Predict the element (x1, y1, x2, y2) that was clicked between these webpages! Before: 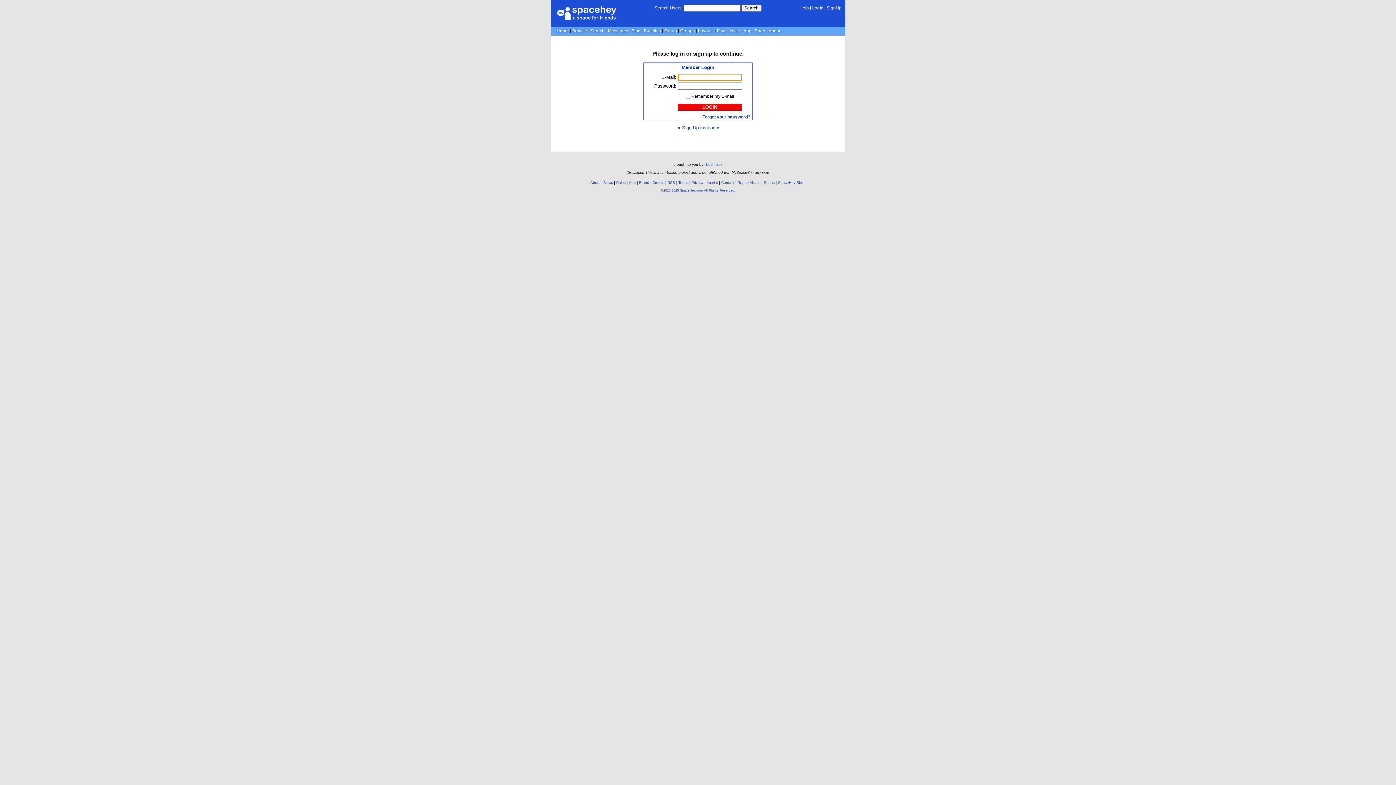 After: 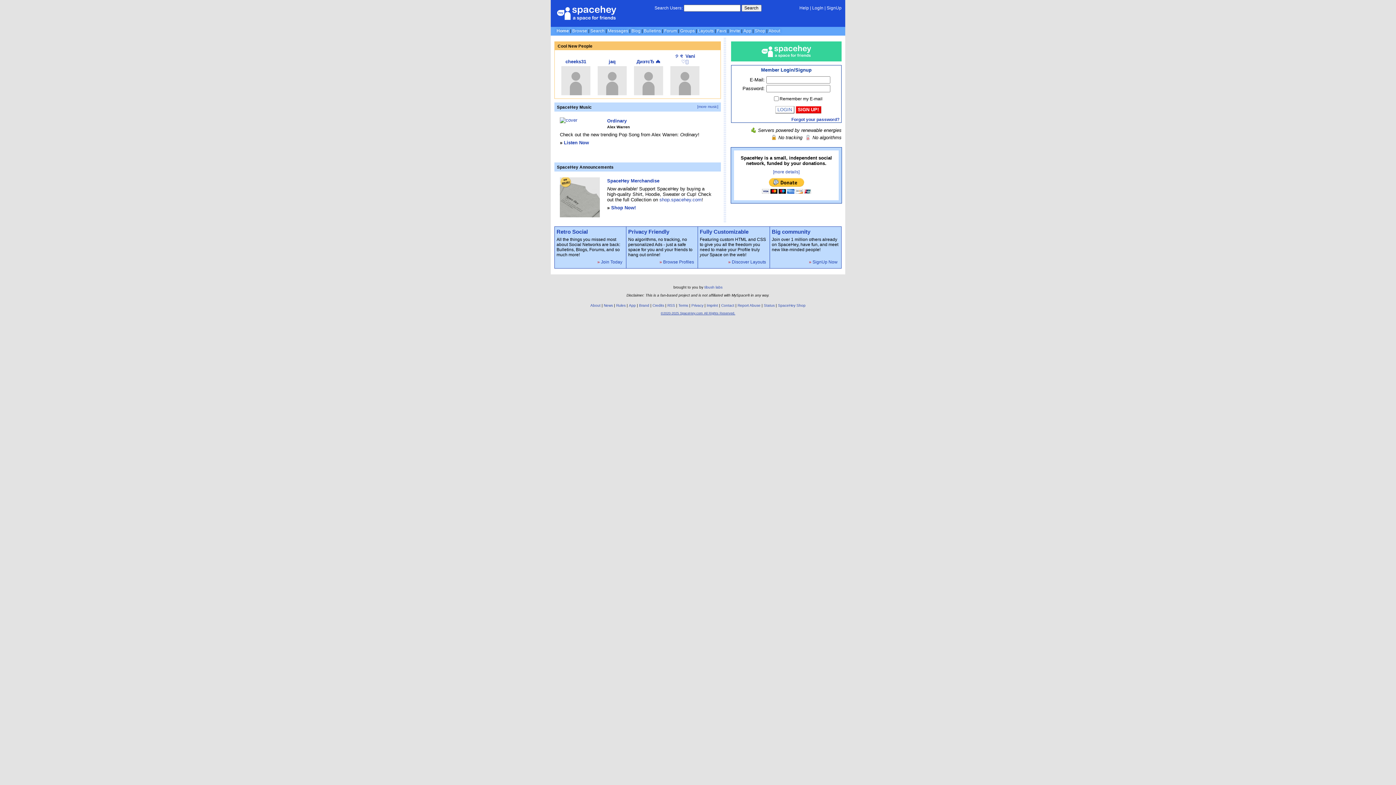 Action: label: Home bbox: (556, 28, 569, 33)